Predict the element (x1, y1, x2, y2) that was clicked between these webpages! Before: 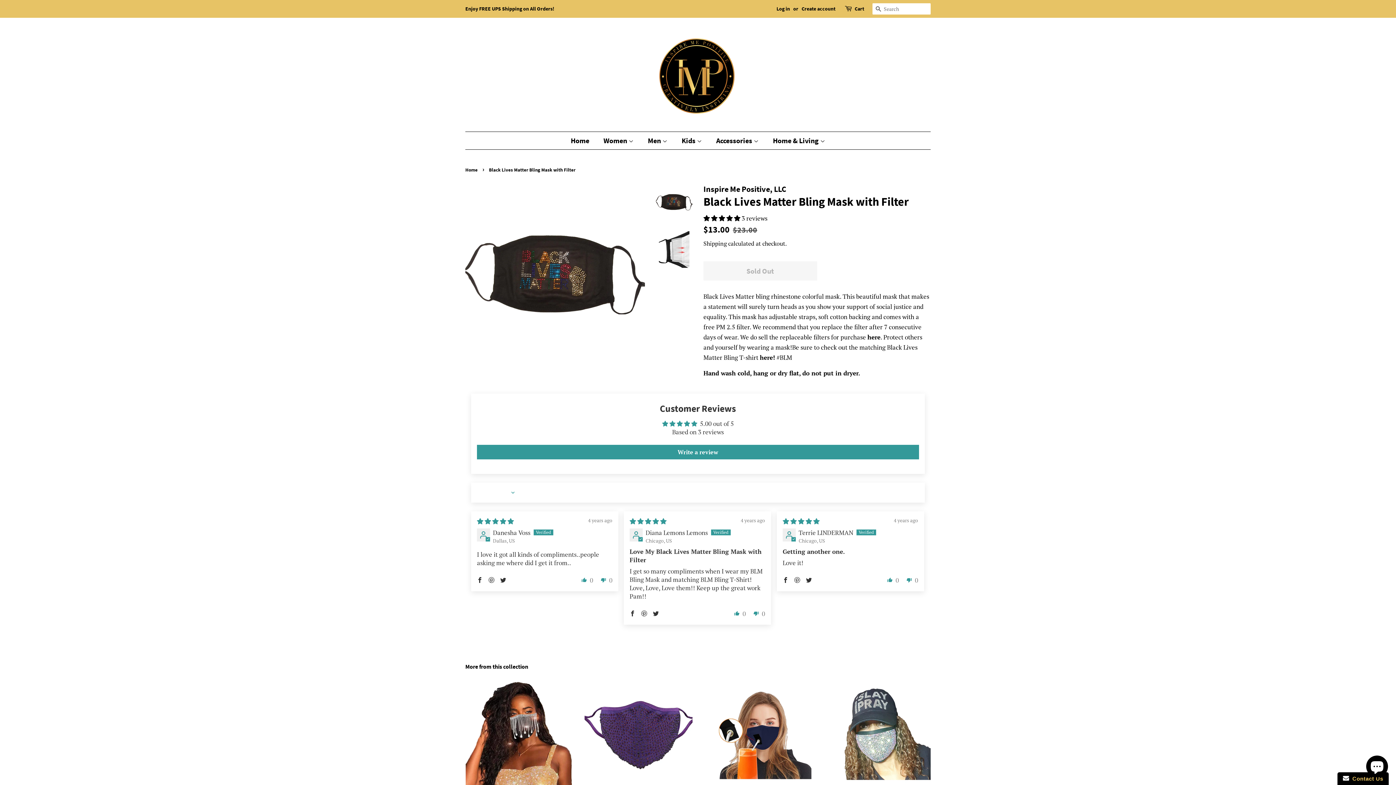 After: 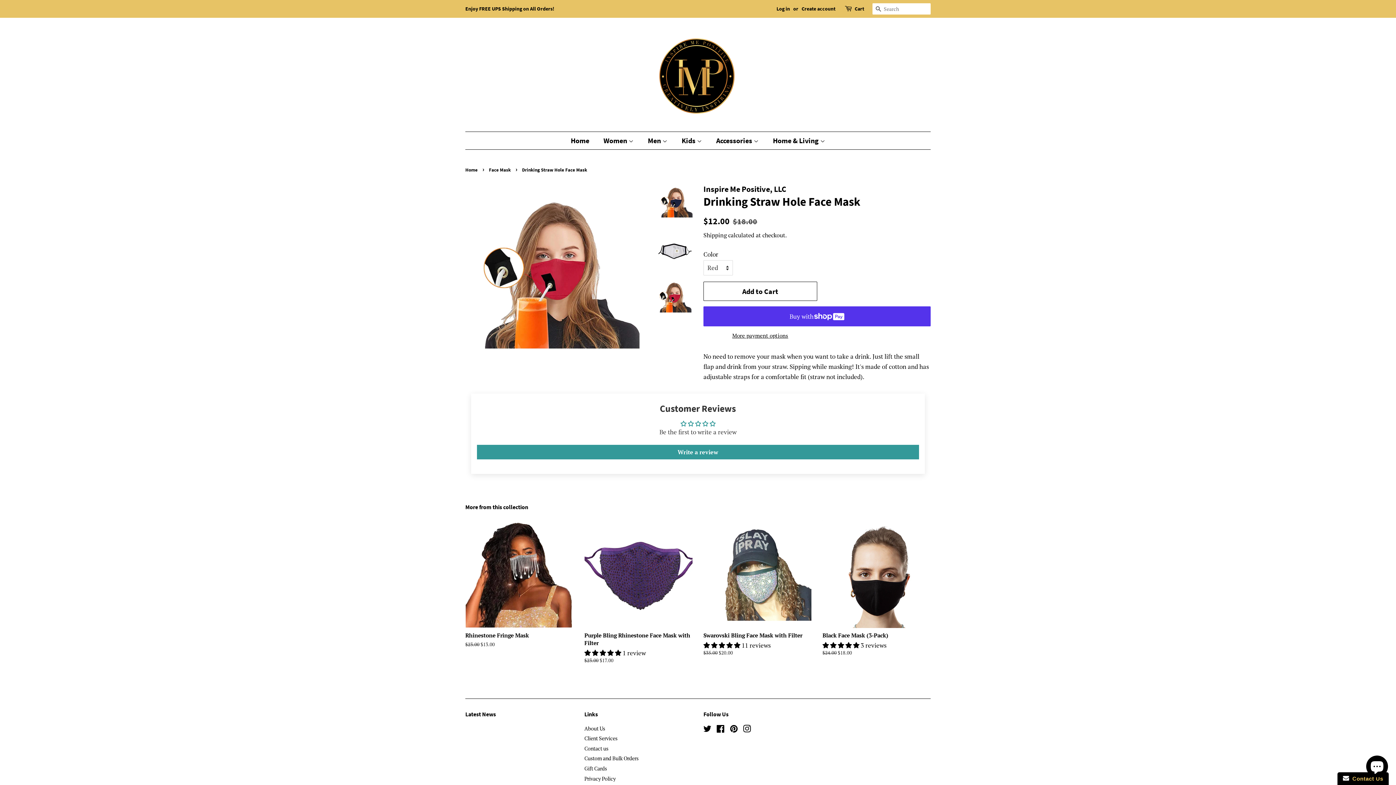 Action: label: Drinking Straw Hole Face Mask

Regular price
$18.00 
Sale price
$12.00 bbox: (703, 679, 811, 820)